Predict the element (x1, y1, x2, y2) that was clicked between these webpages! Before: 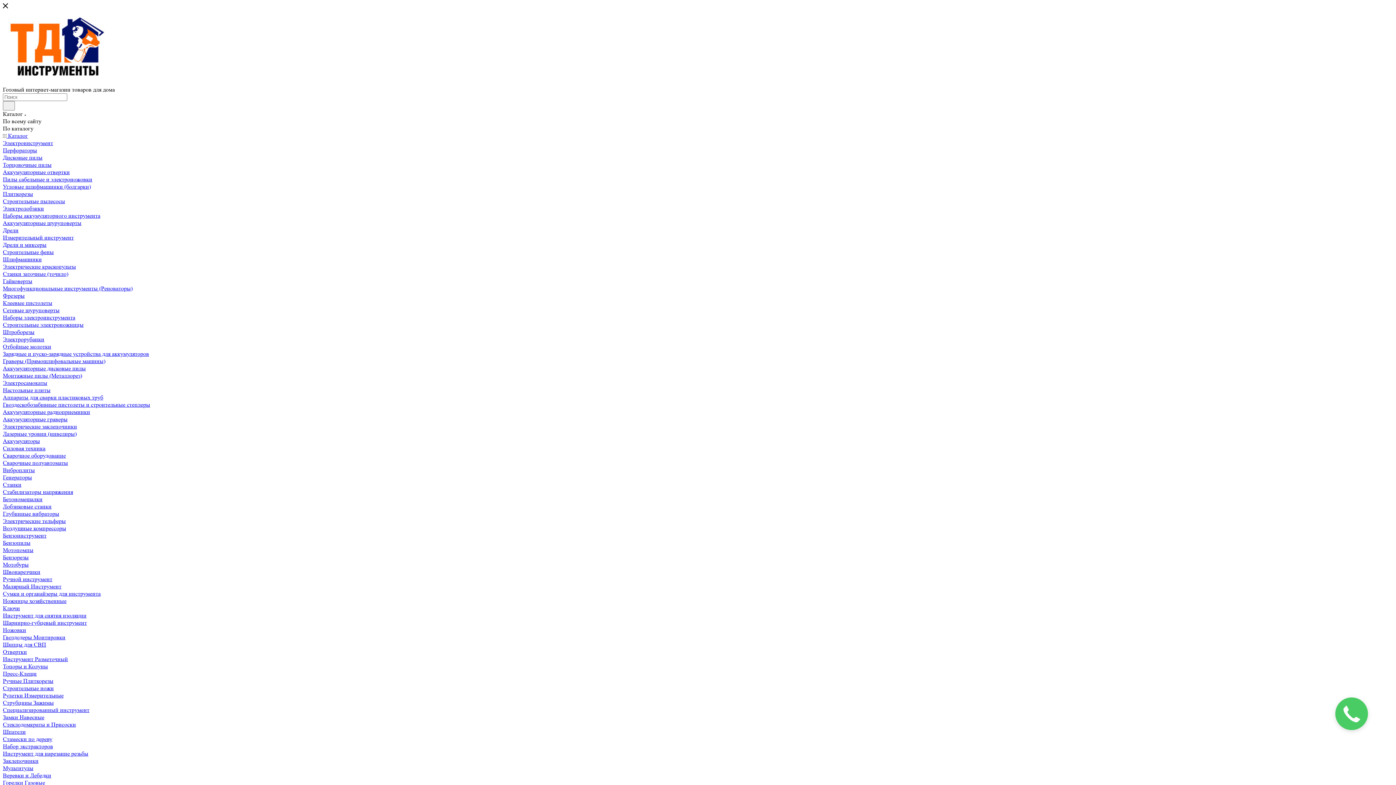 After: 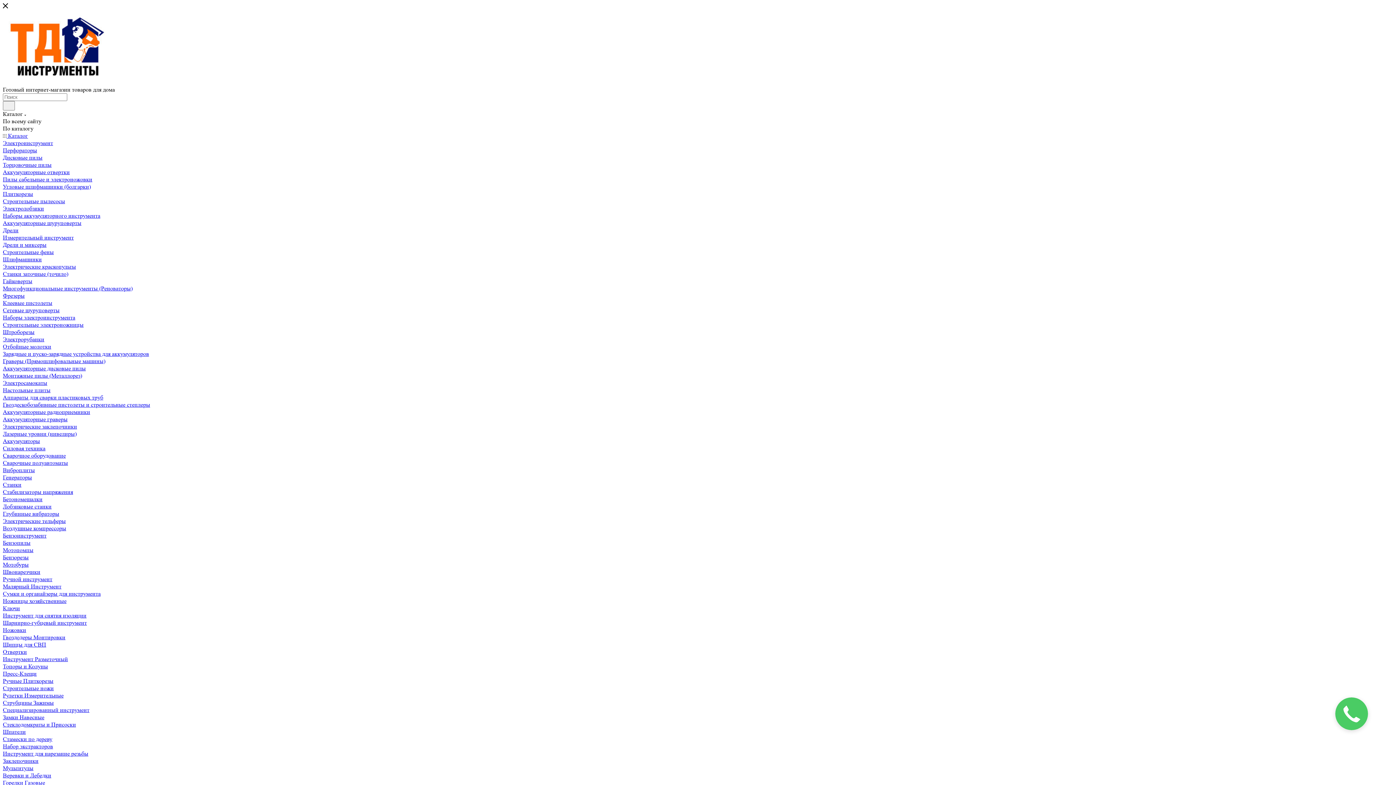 Action: bbox: (2, 357, 105, 364) label: Граверы (Прямошлифовальные машины)